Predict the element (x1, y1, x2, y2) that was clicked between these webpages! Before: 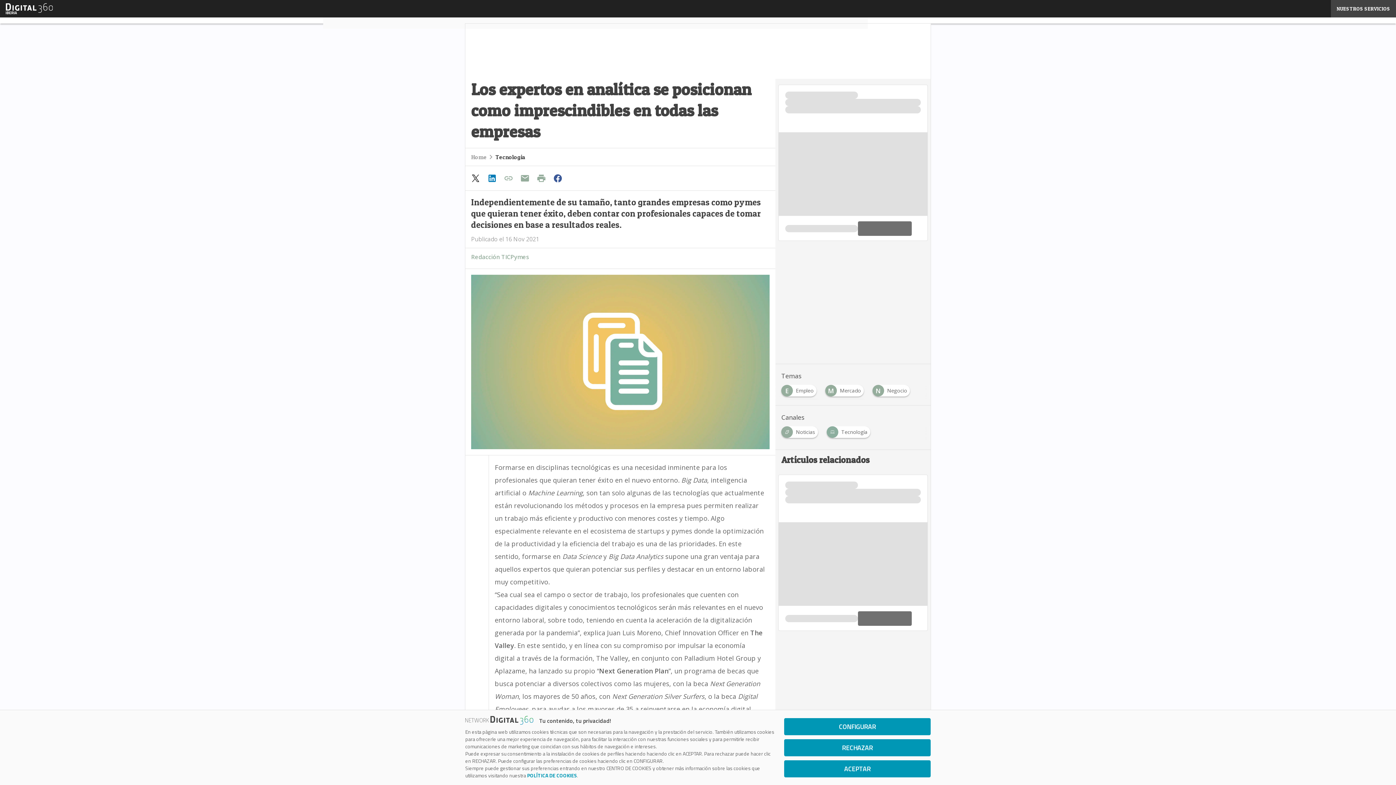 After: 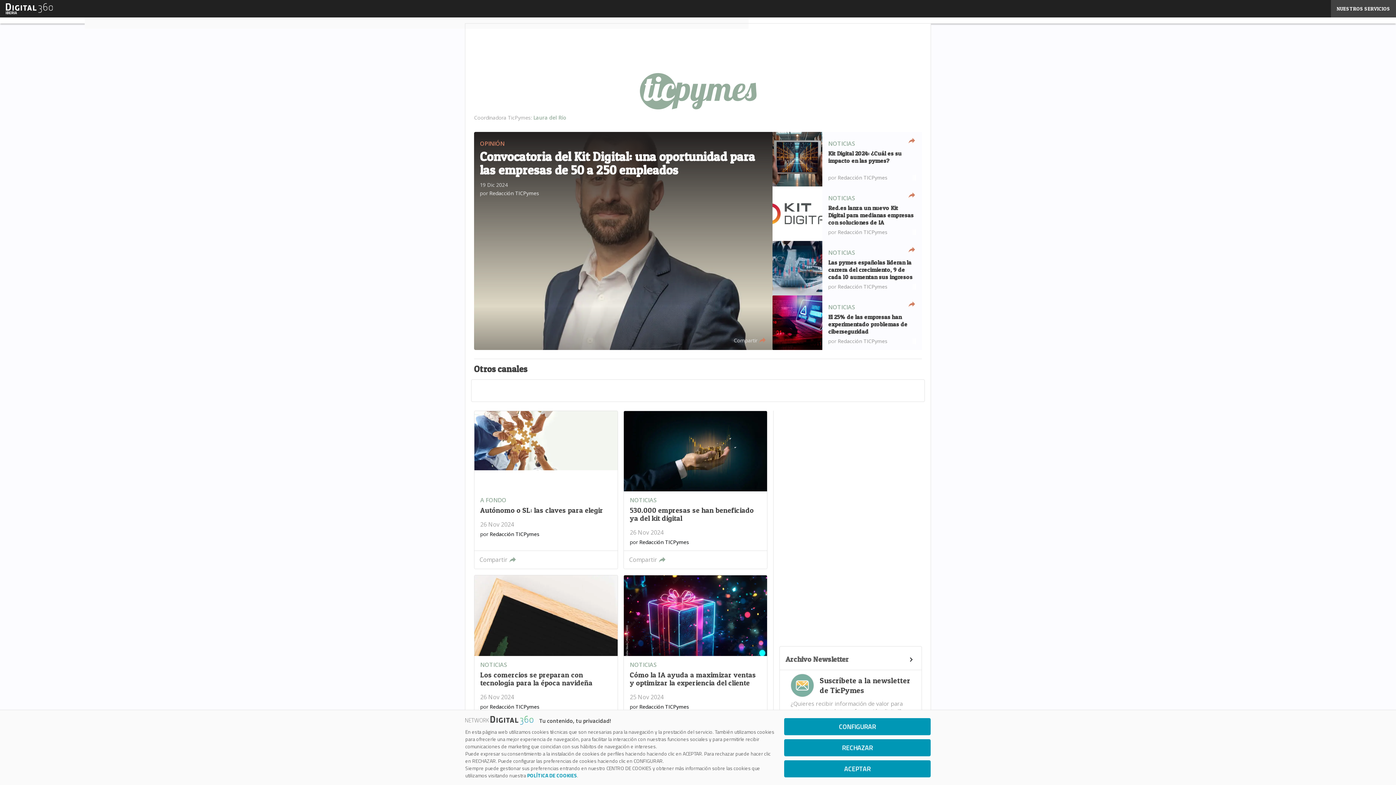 Action: label: Home bbox: (471, 153, 486, 160)